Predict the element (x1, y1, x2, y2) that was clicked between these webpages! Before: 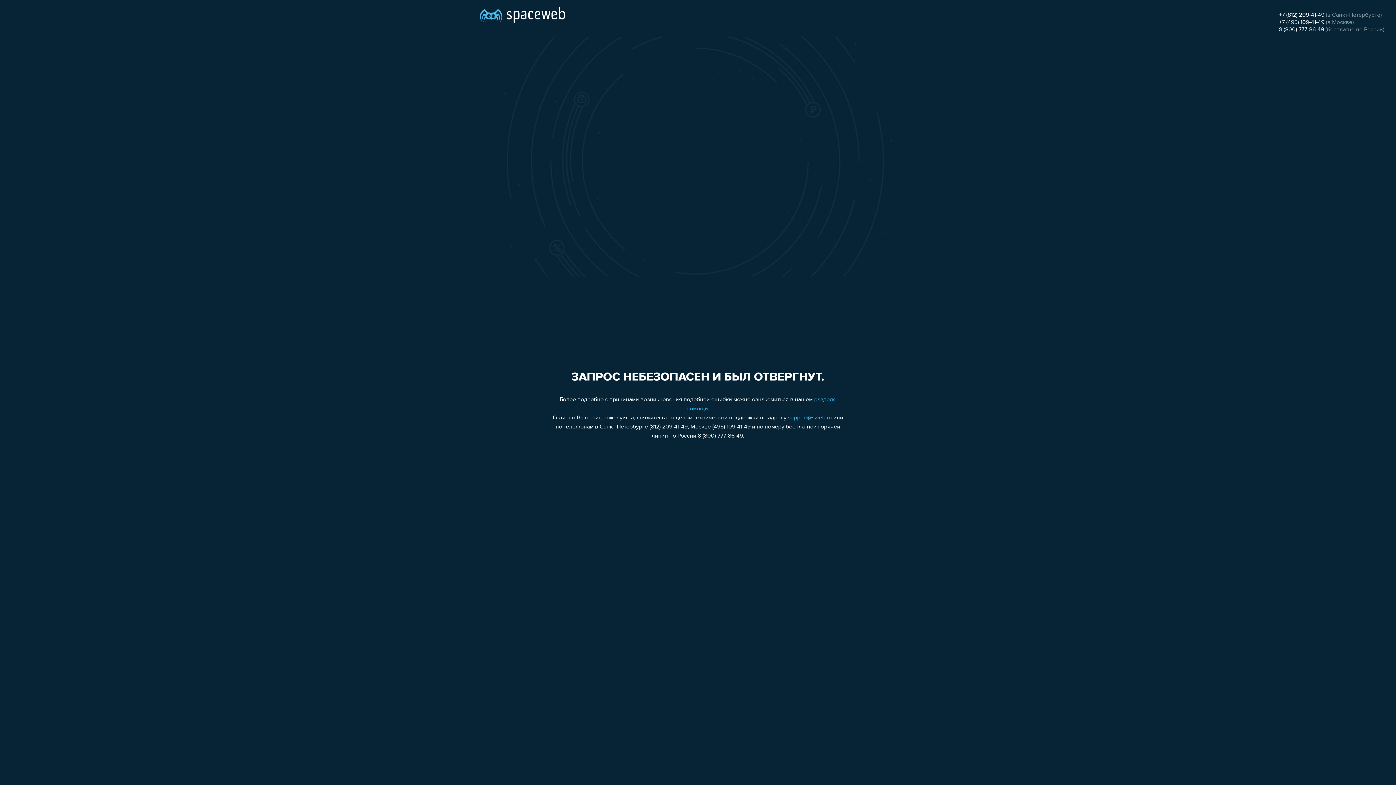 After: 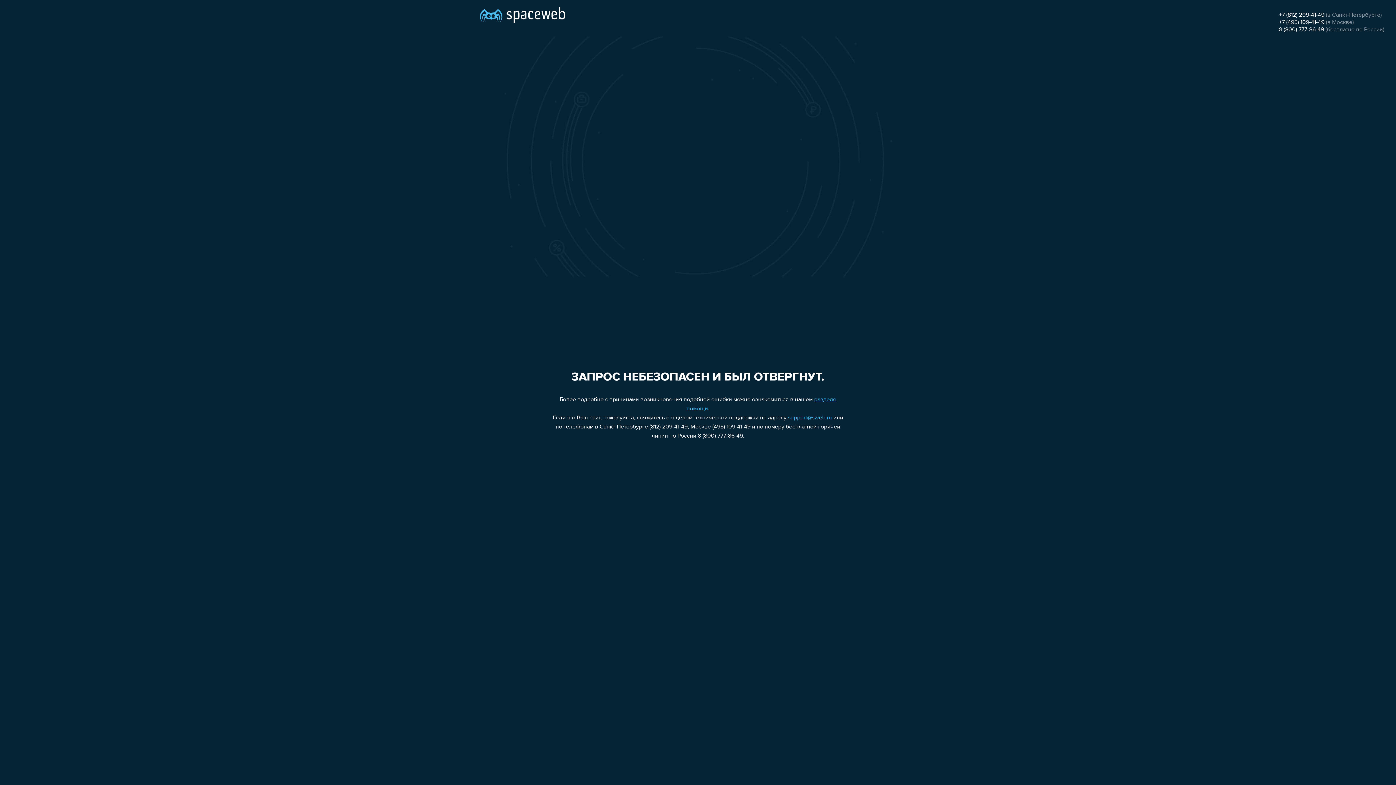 Action: bbox: (1279, 12, 1324, 18) label: +7 (812) 209-41-49